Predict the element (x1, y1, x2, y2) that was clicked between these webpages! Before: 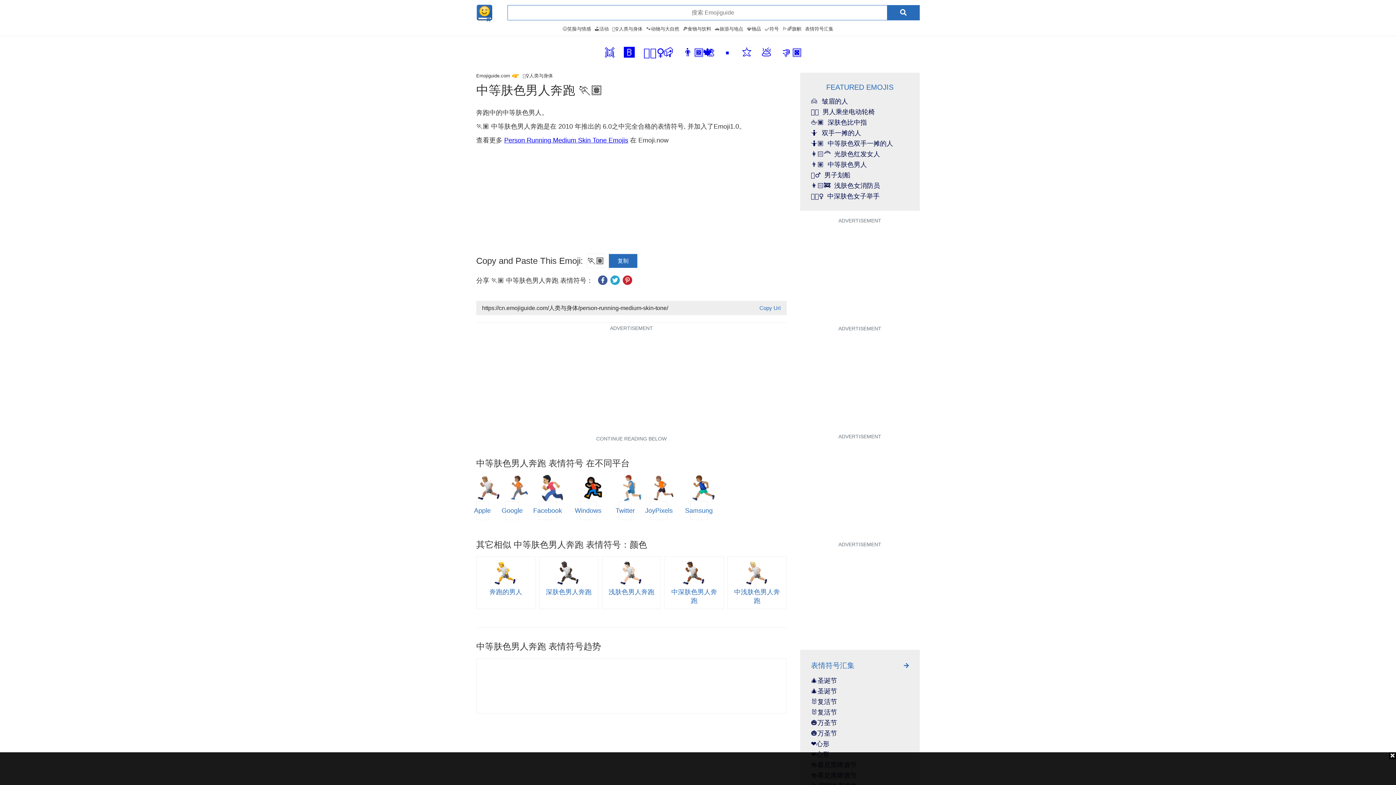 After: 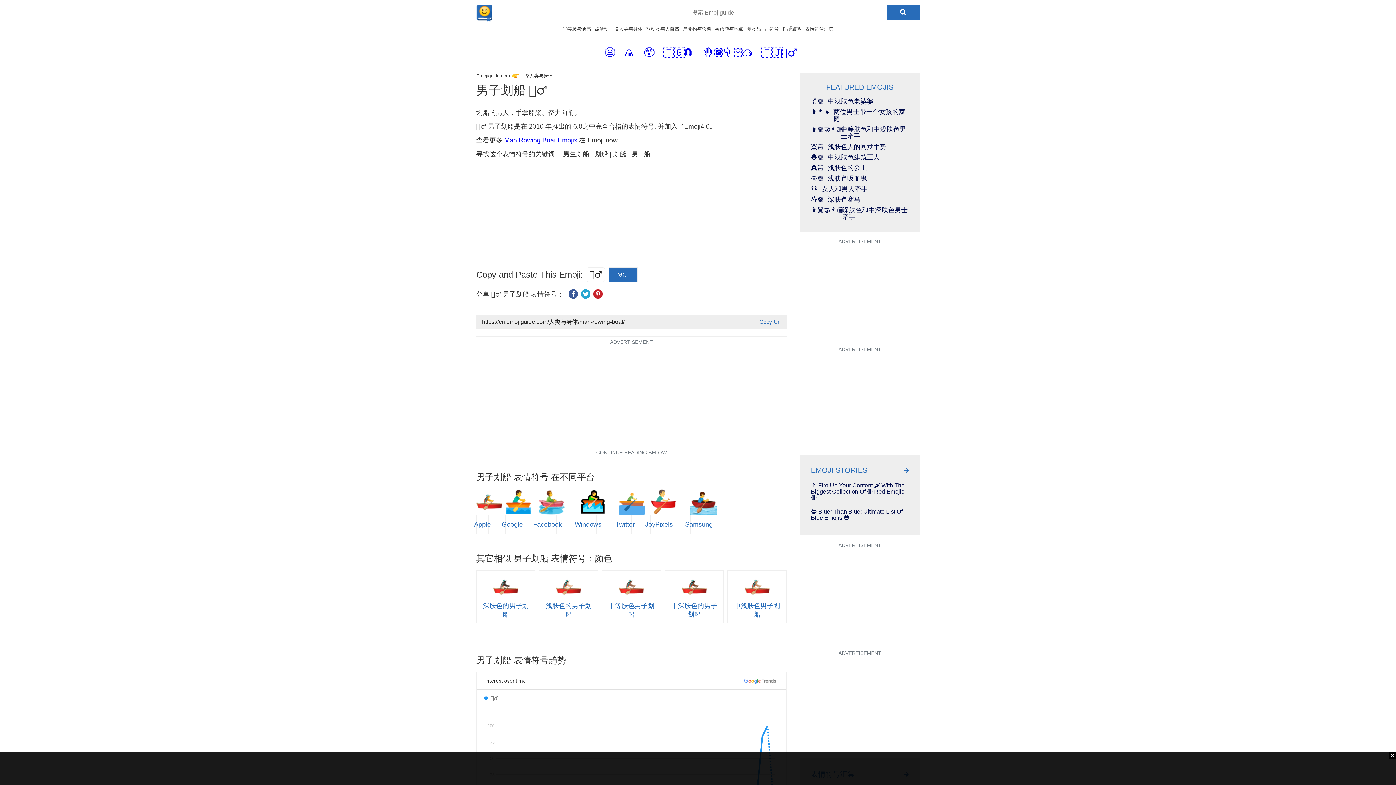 Action: bbox: (811, 172, 909, 178) label: 🚣‍♂️
男子划船